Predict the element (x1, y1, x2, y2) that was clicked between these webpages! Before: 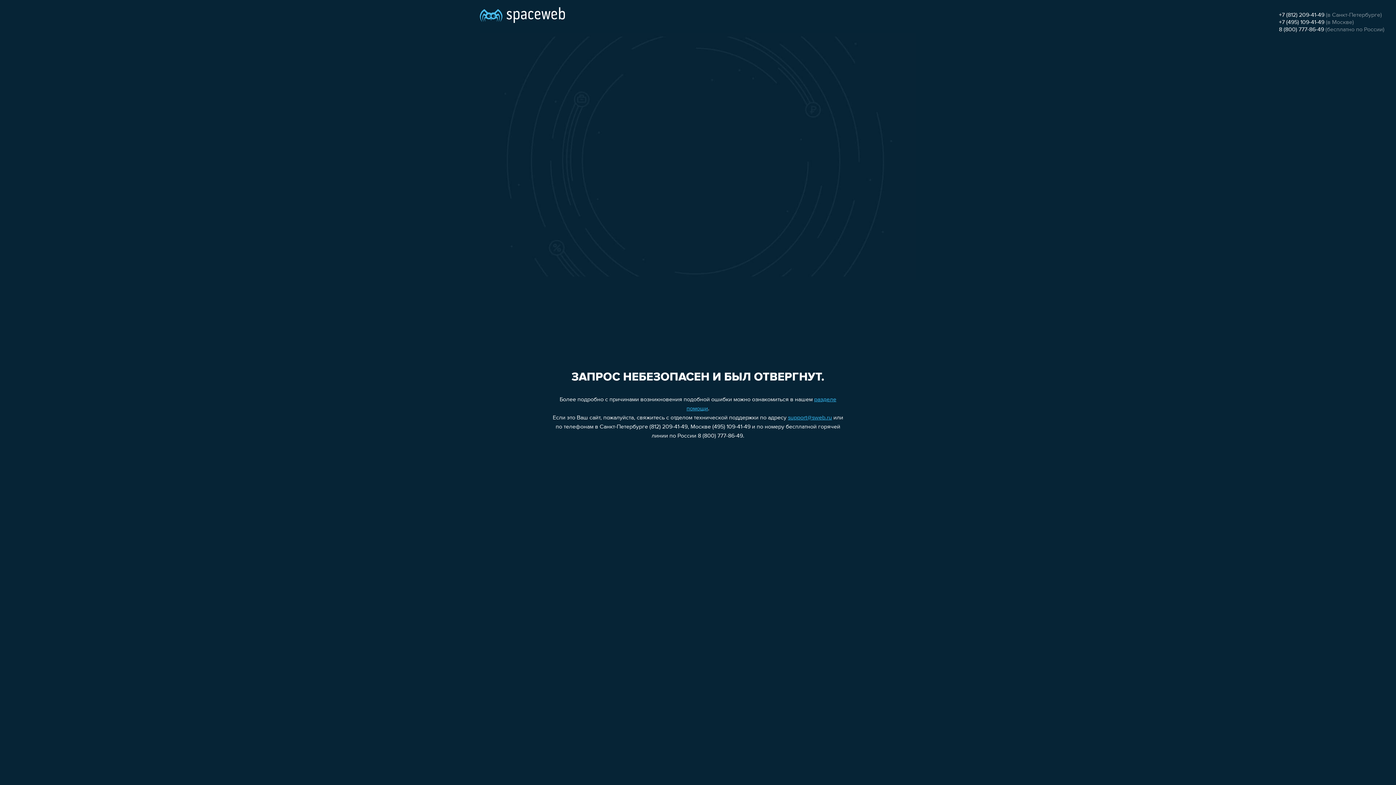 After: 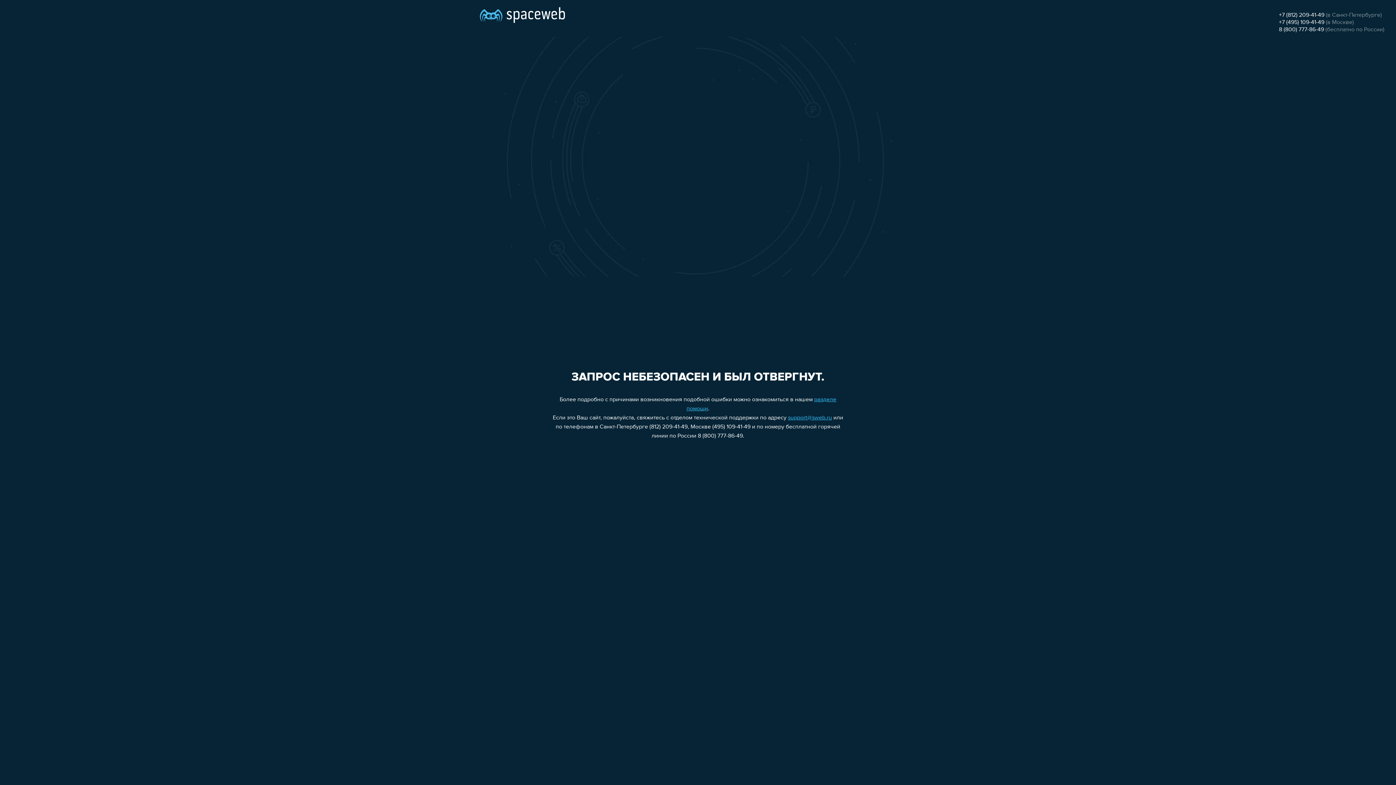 Action: label: support@sweb.ru bbox: (788, 415, 832, 421)